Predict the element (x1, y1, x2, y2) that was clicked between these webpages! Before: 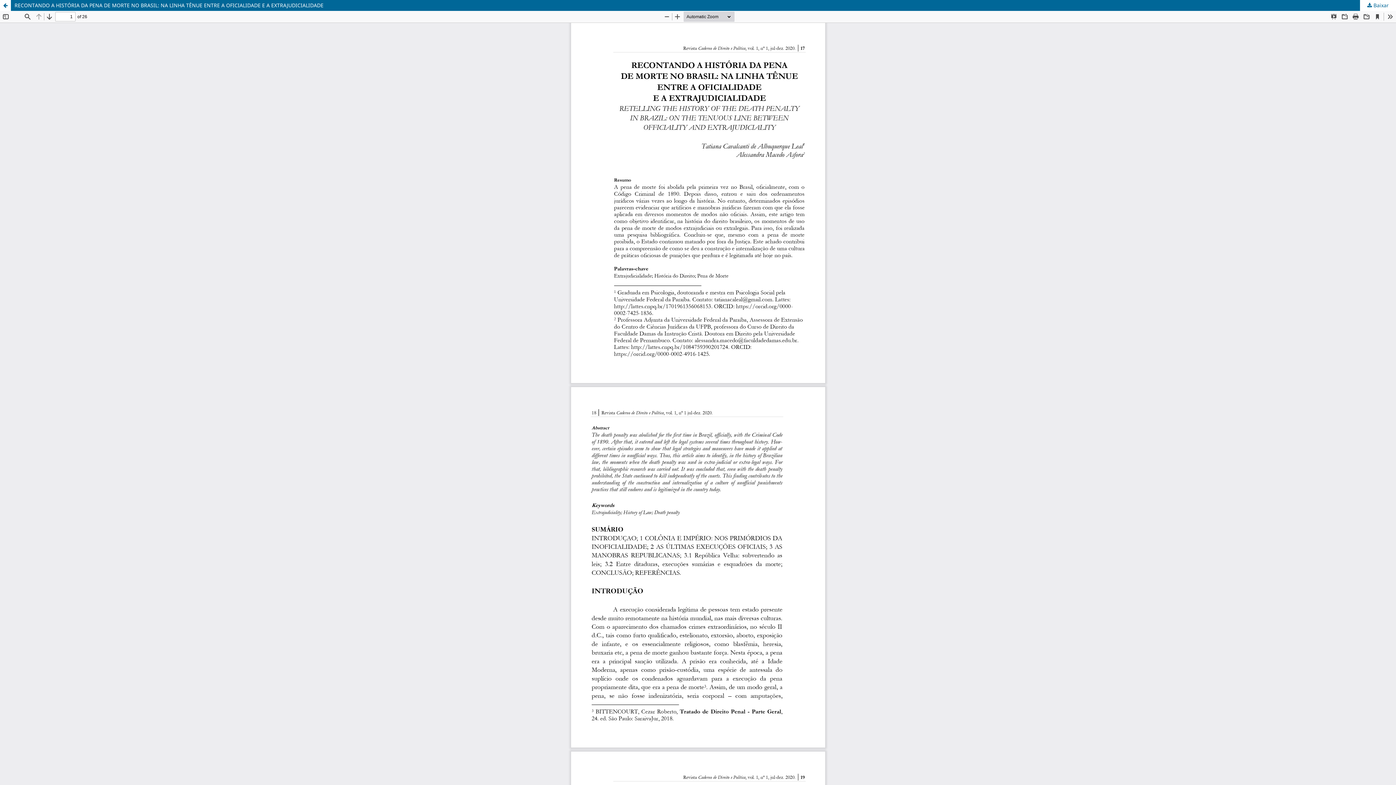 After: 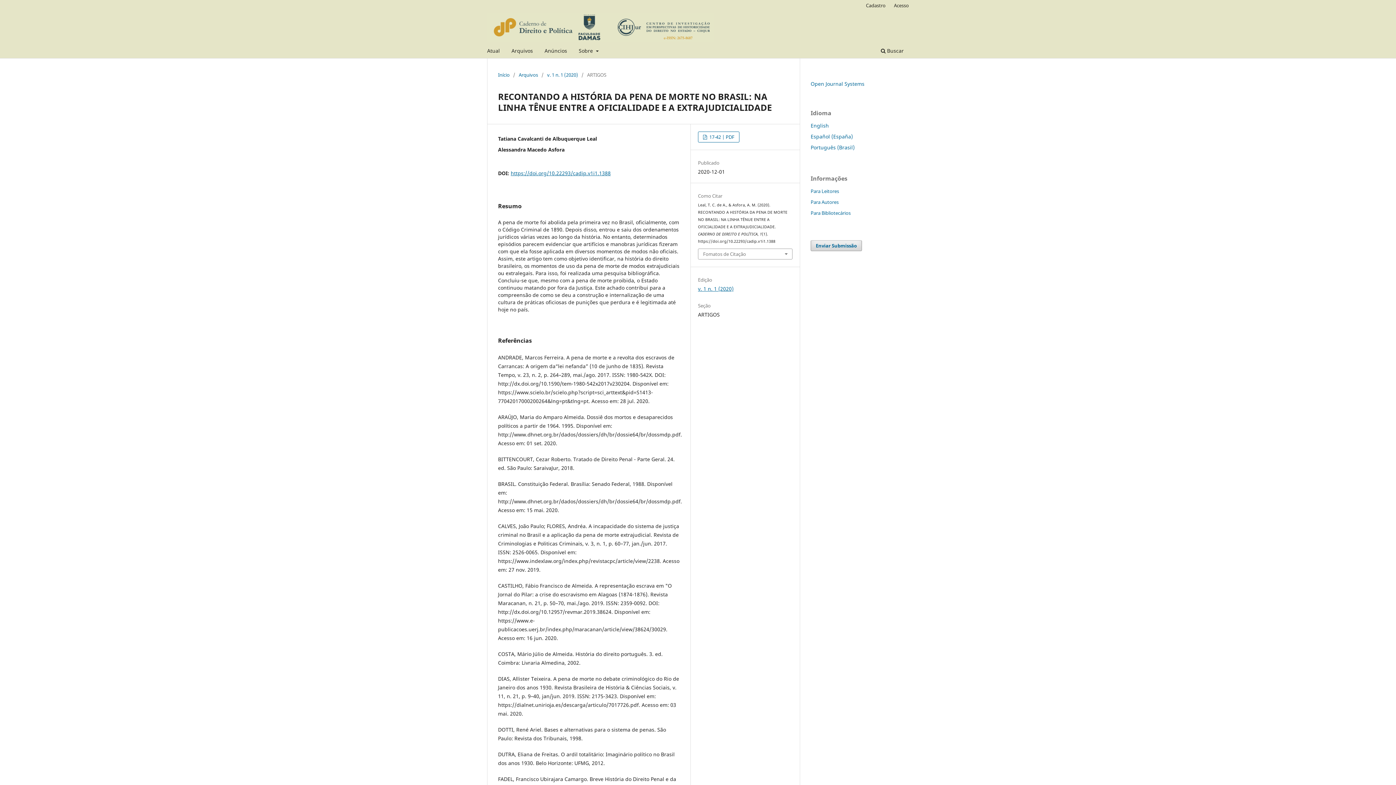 Action: bbox: (0, 0, 10, 10) label: Voltar aos Detalhes do Artigo